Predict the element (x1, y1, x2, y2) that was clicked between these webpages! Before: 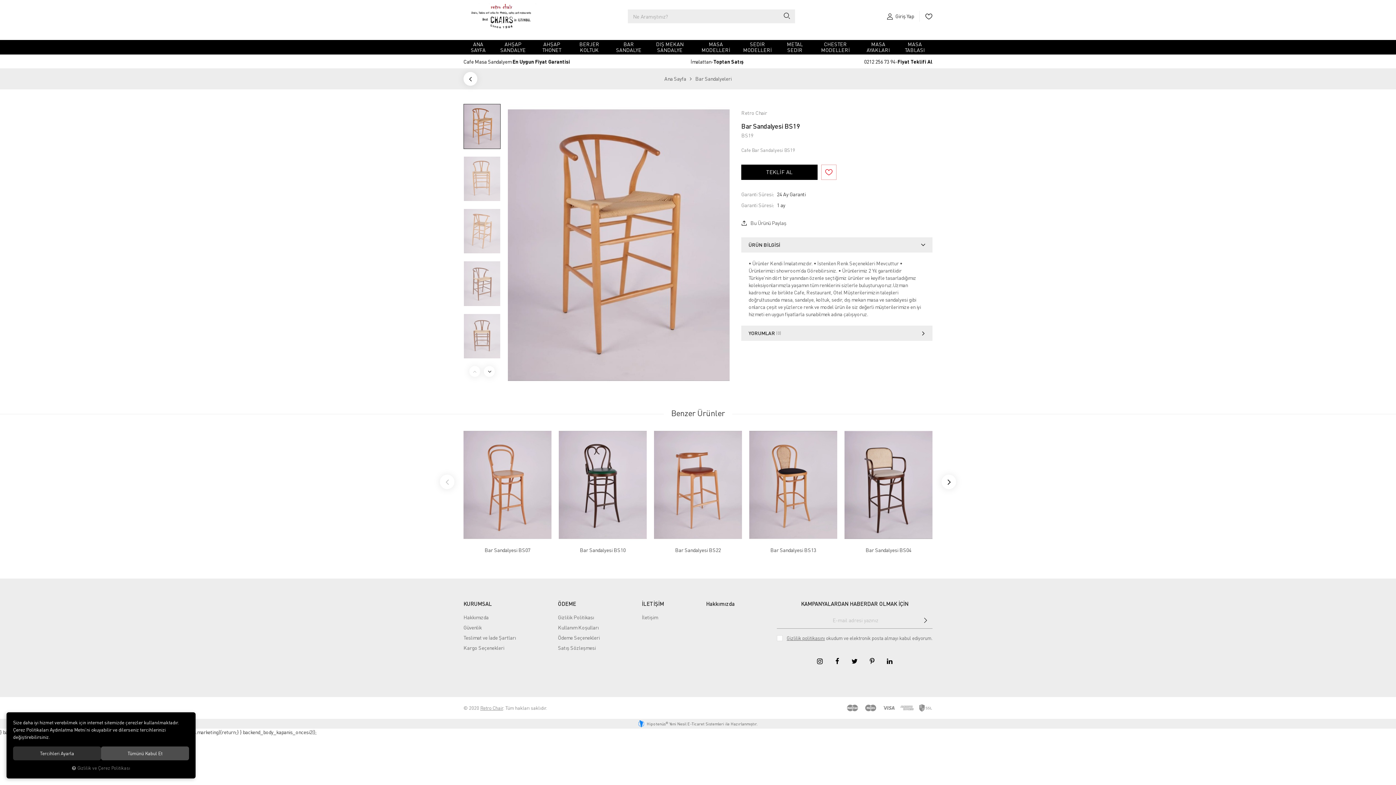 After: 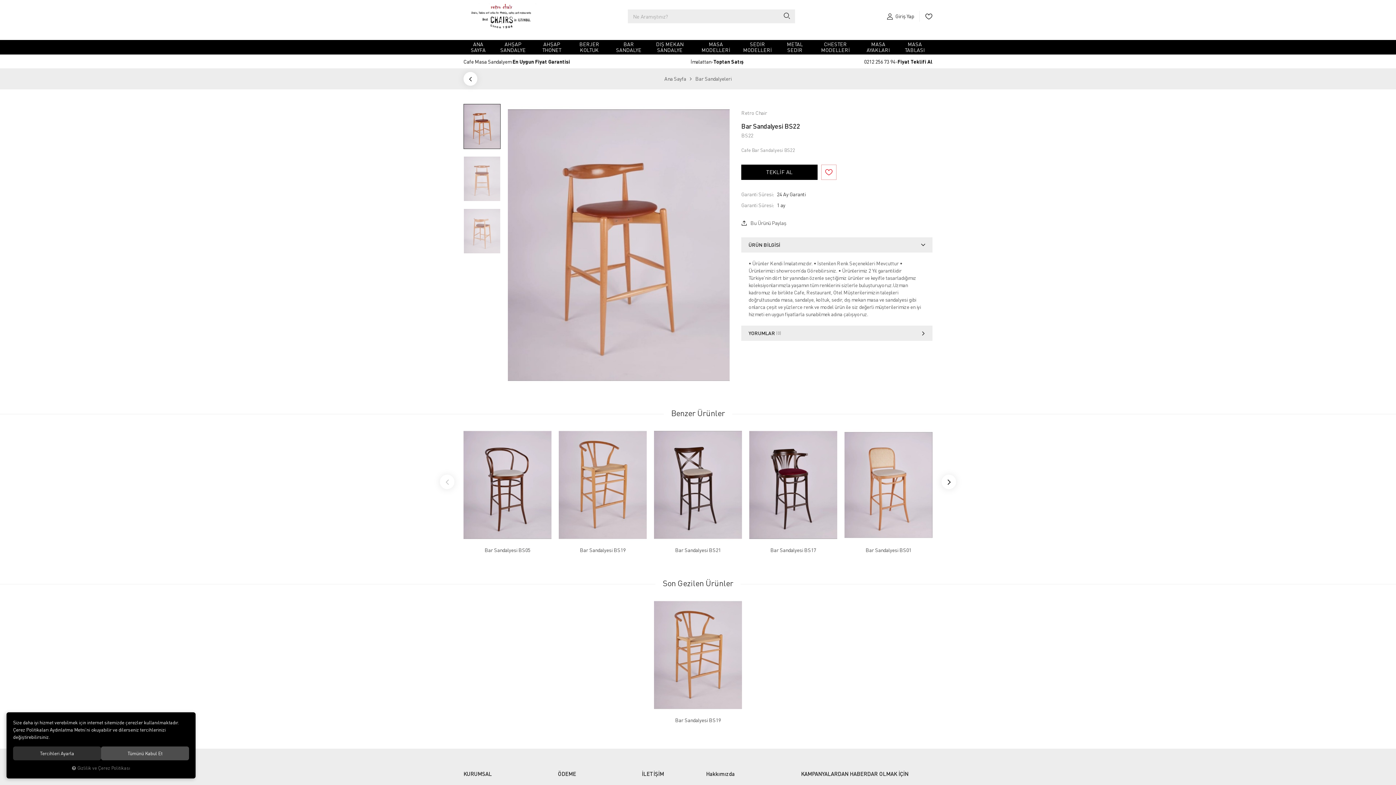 Action: bbox: (654, 429, 742, 541)